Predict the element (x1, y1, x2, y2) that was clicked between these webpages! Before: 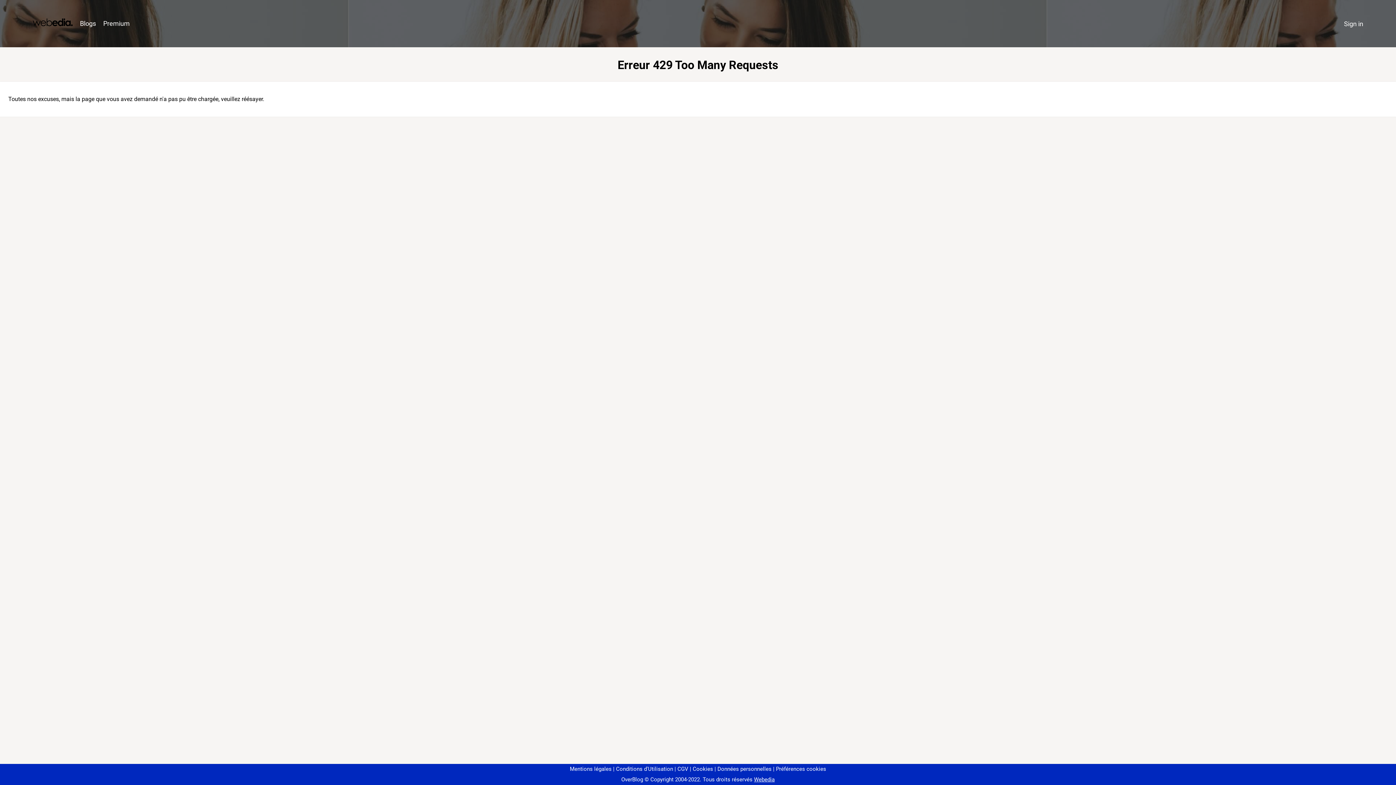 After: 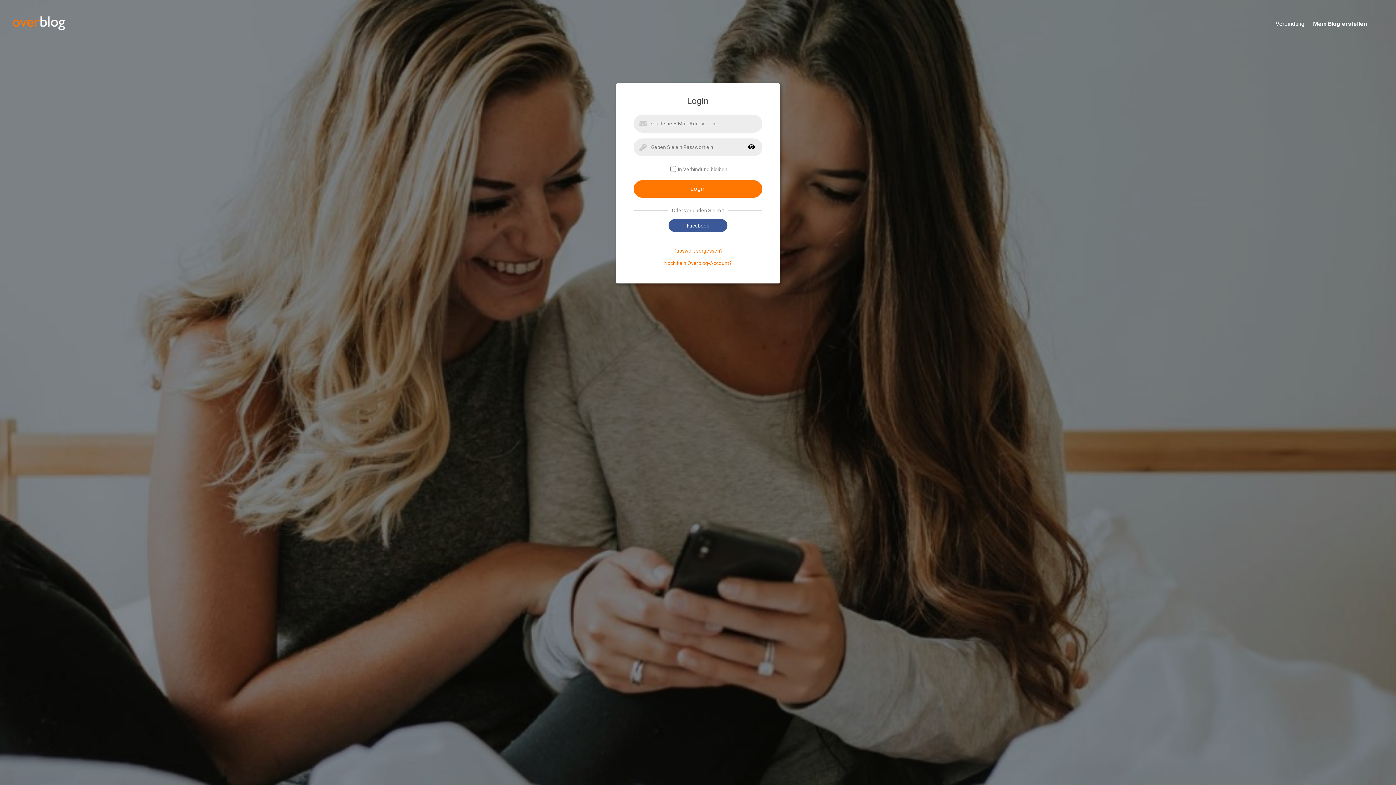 Action: label: Sign in bbox: (1340, 16, 1367, 31)